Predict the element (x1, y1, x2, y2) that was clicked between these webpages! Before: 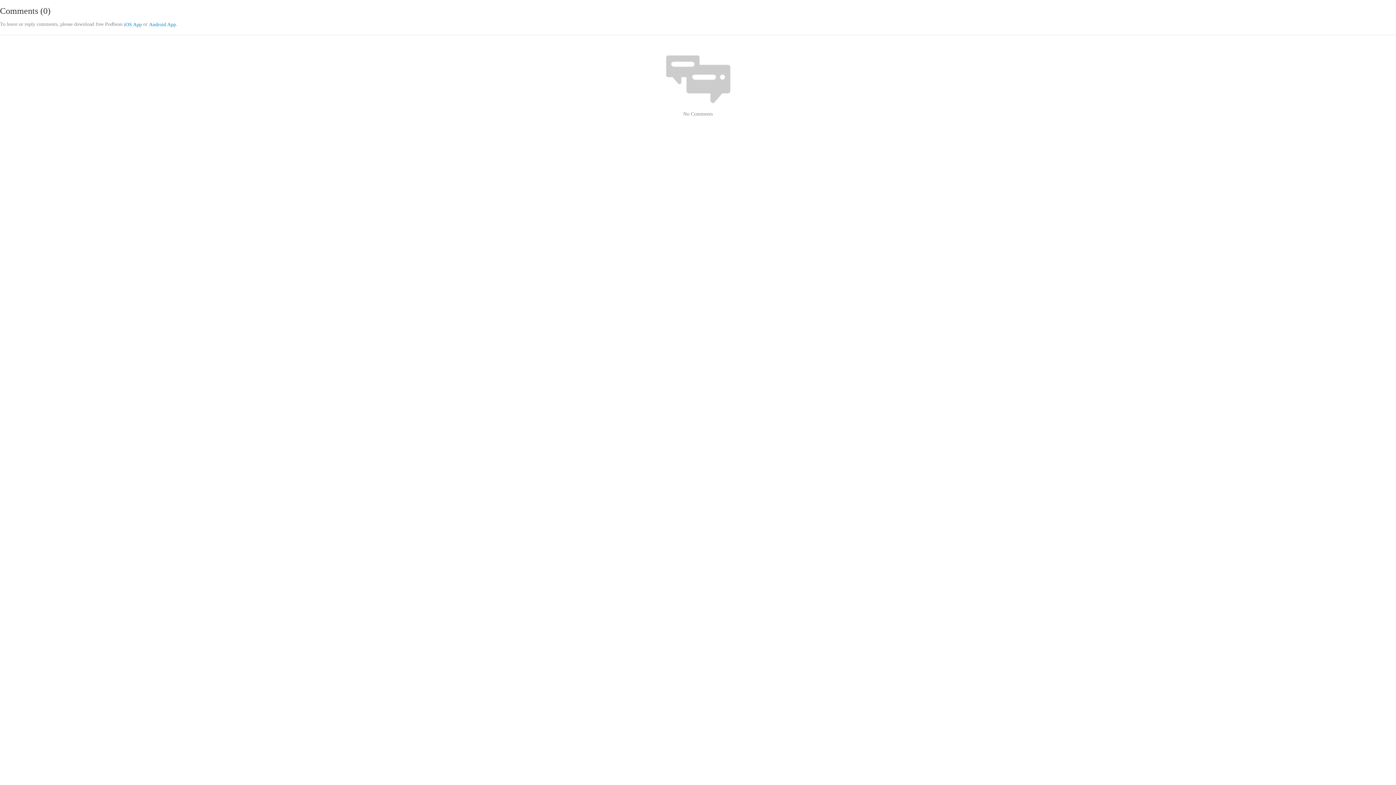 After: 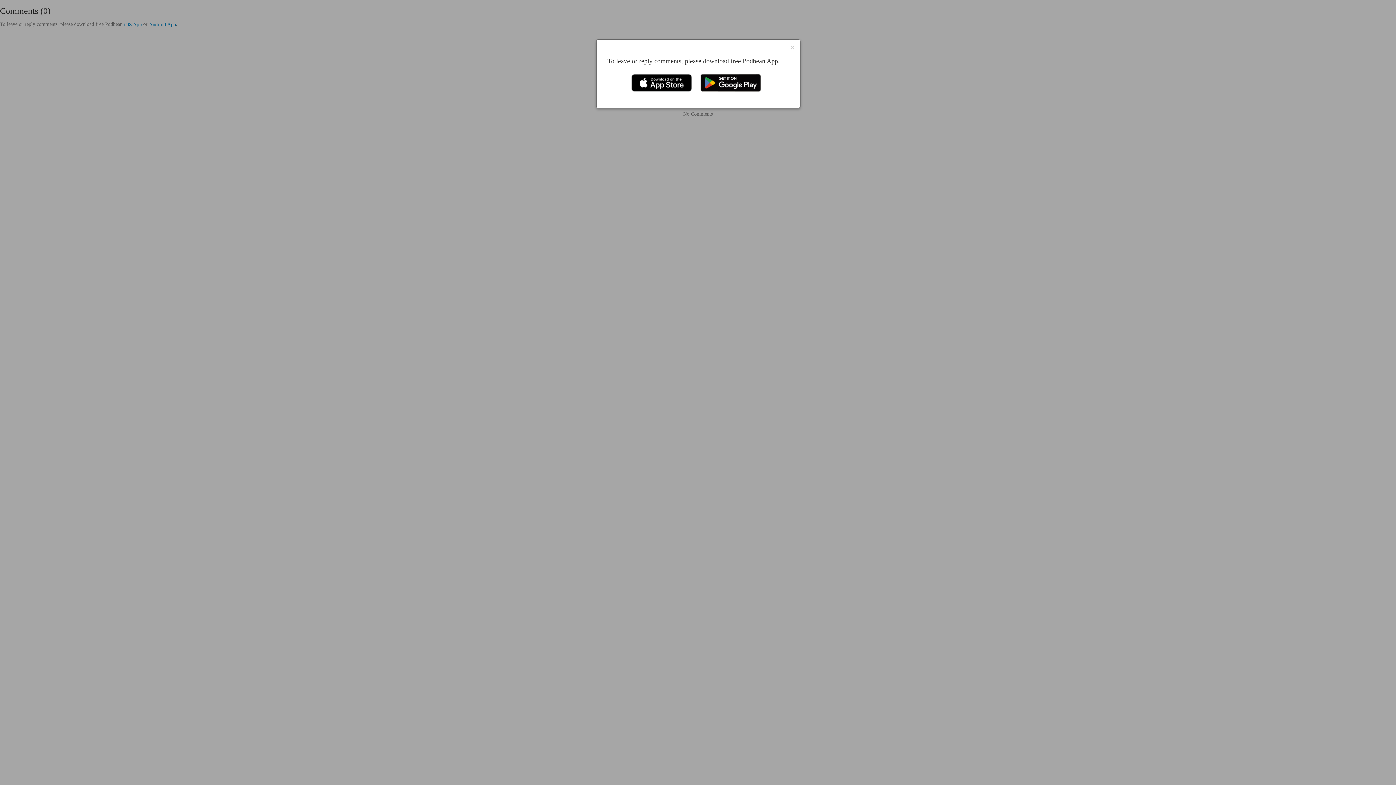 Action: label: Android App bbox: (149, 21, 176, 28)